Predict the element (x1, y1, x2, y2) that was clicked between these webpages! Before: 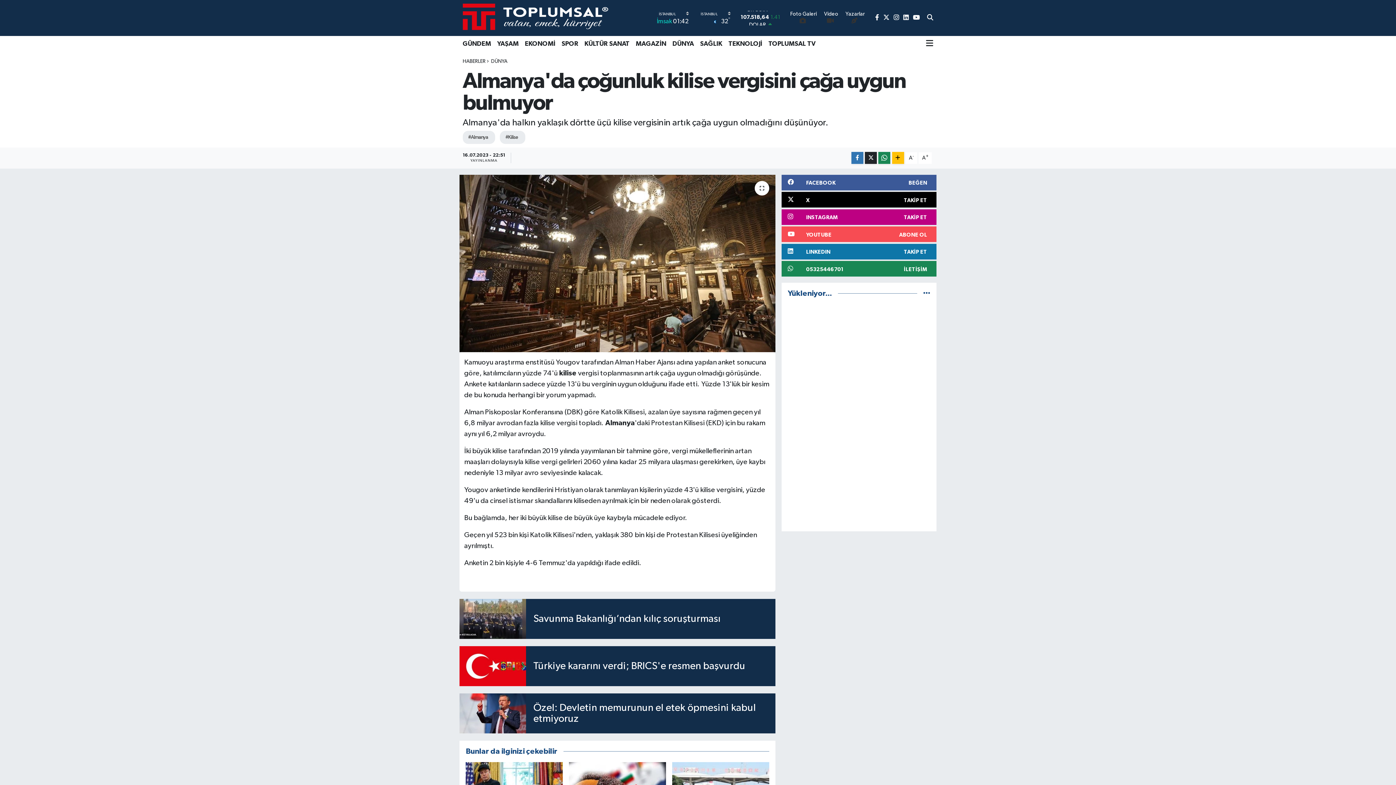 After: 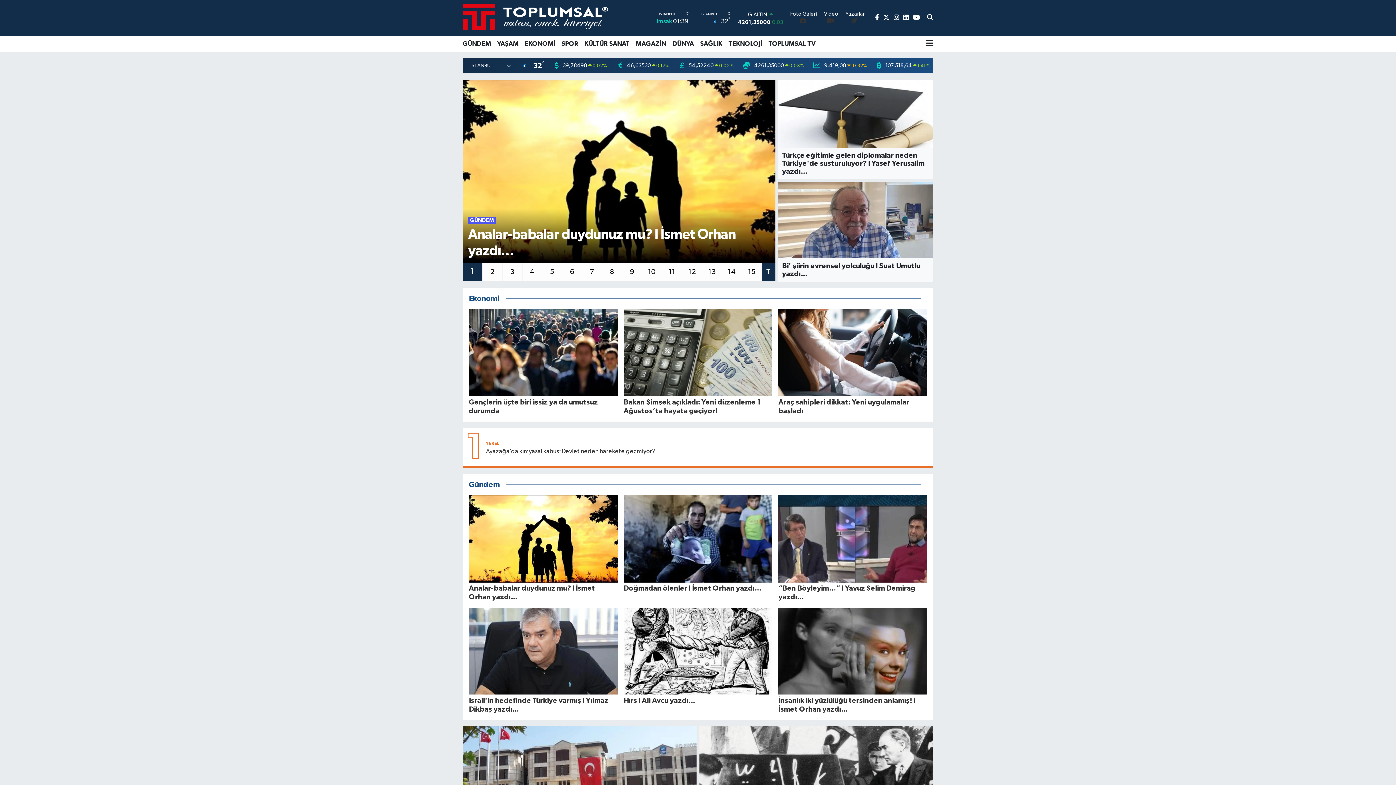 Action: bbox: (462, 1, 608, 34)